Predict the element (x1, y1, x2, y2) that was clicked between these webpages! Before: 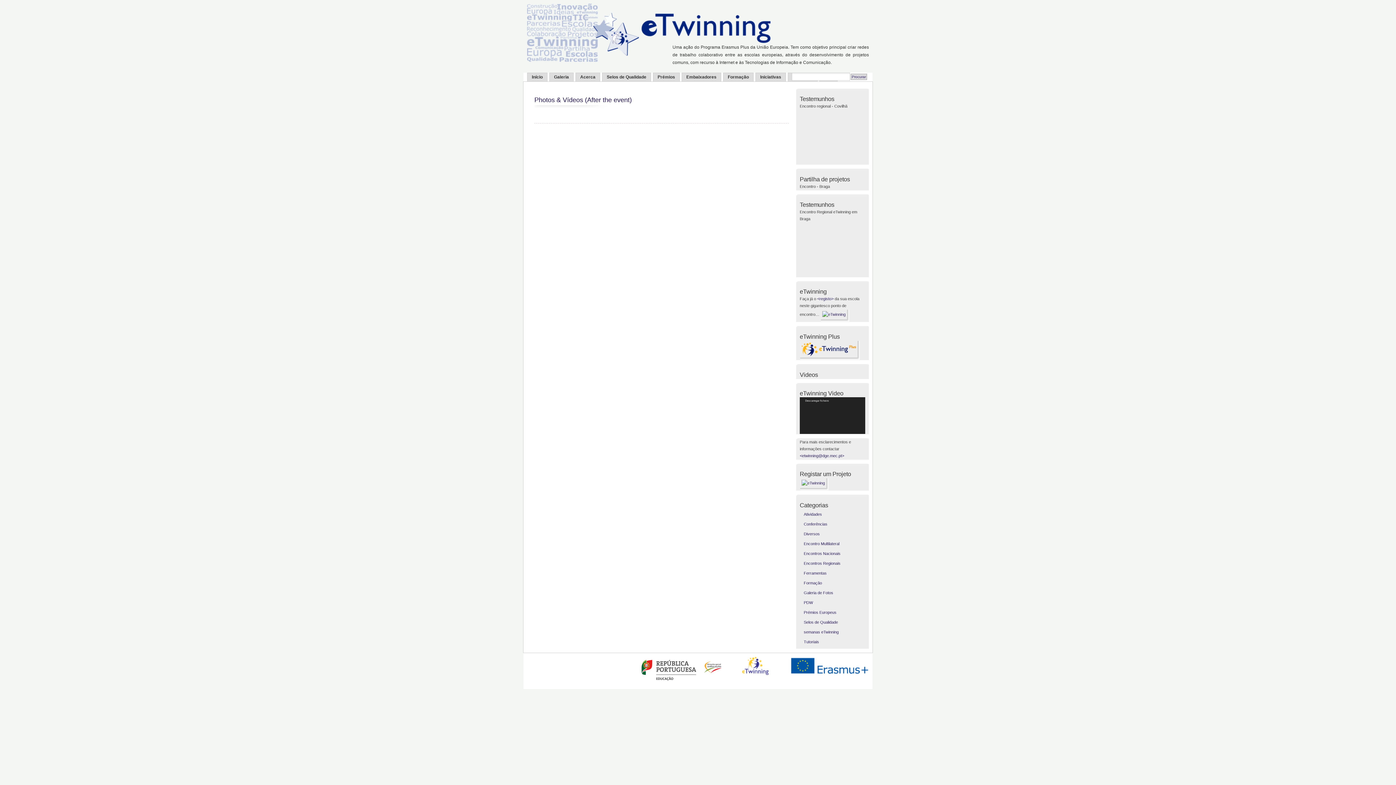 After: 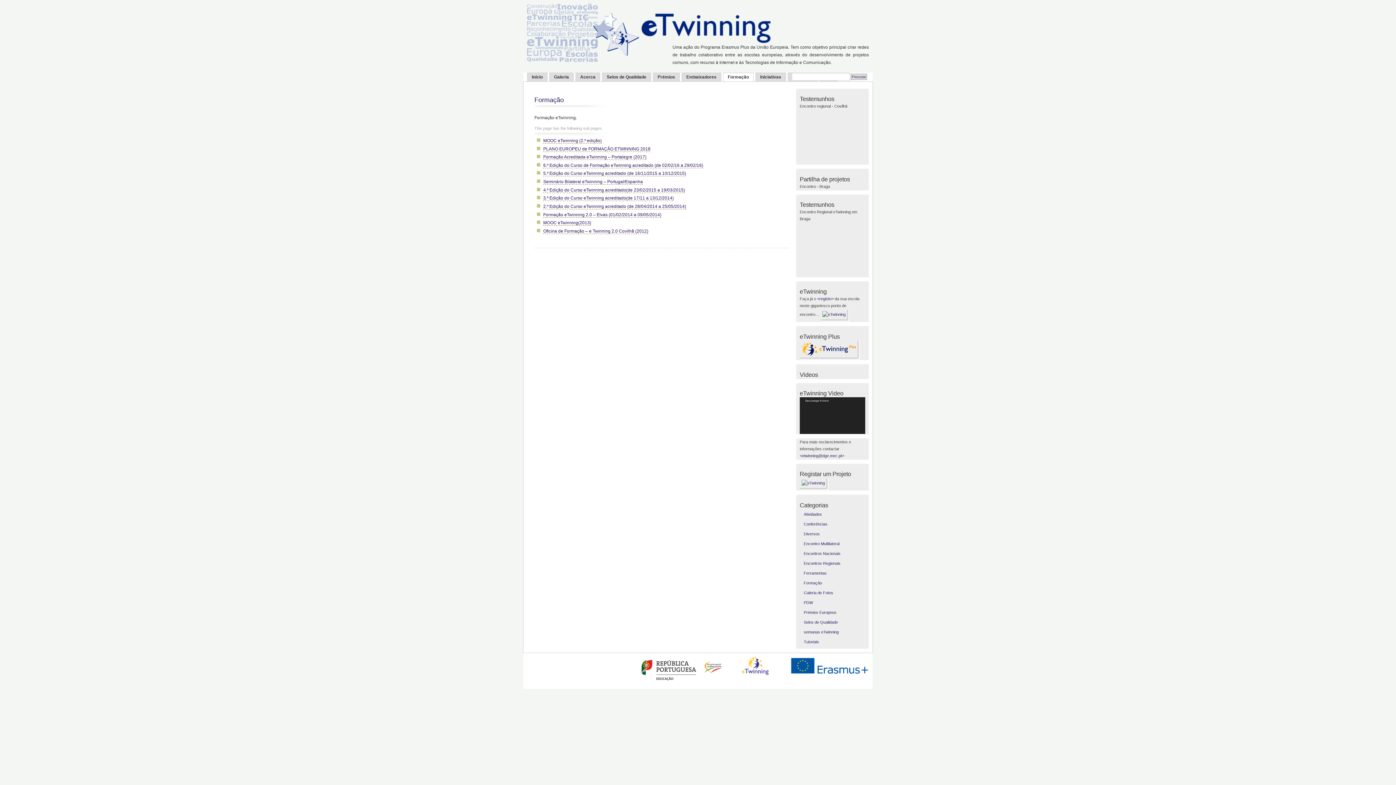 Action: bbox: (723, 72, 753, 81) label: Formação